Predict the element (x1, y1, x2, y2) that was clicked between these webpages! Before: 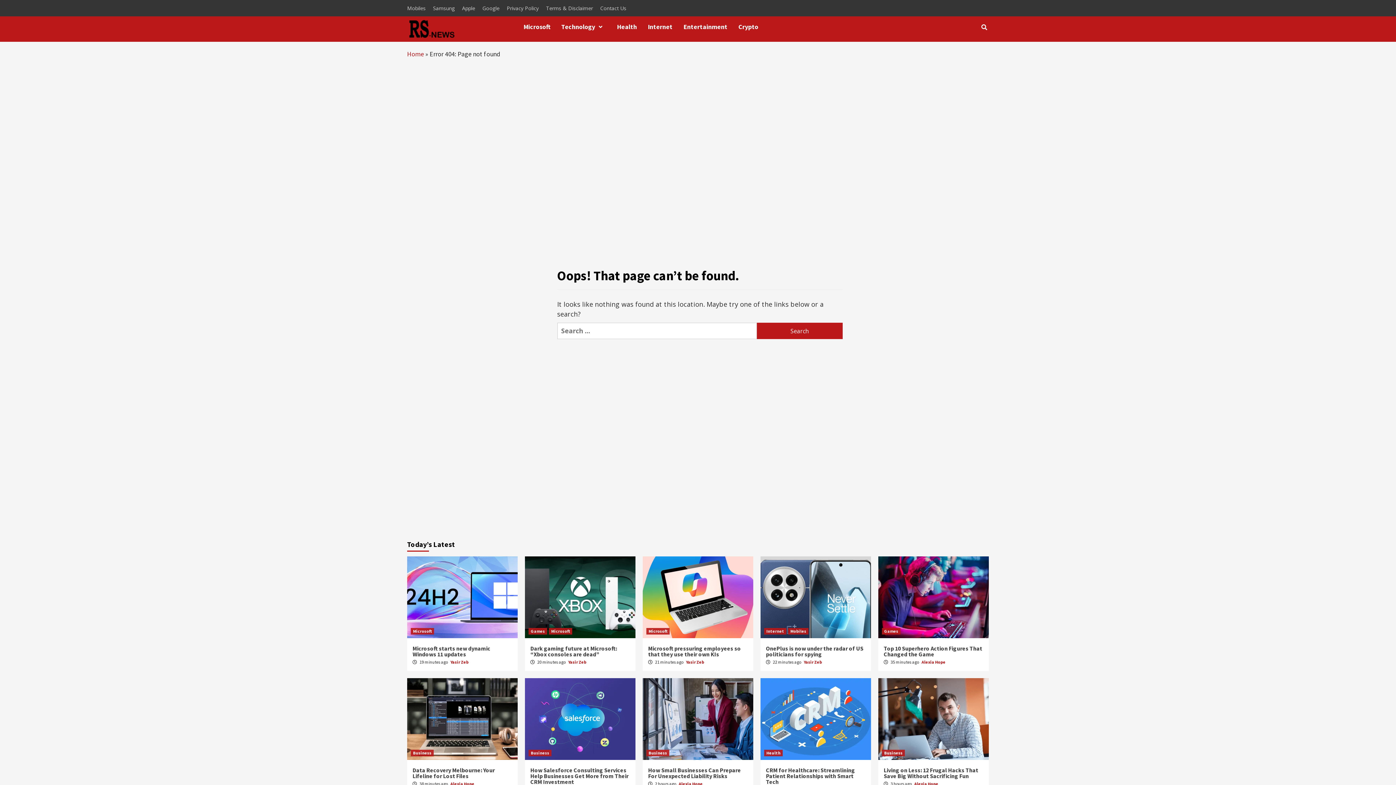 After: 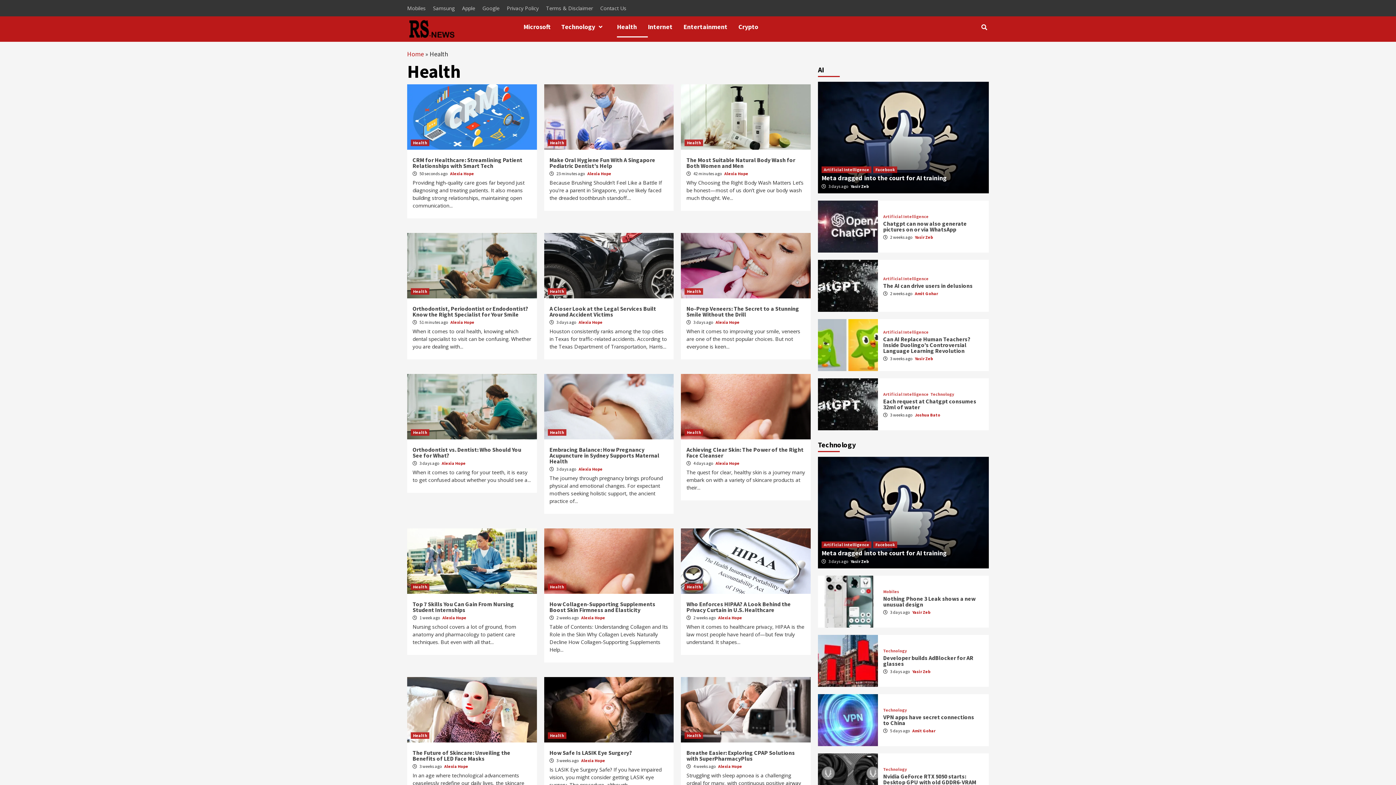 Action: bbox: (764, 750, 782, 756) label: Health